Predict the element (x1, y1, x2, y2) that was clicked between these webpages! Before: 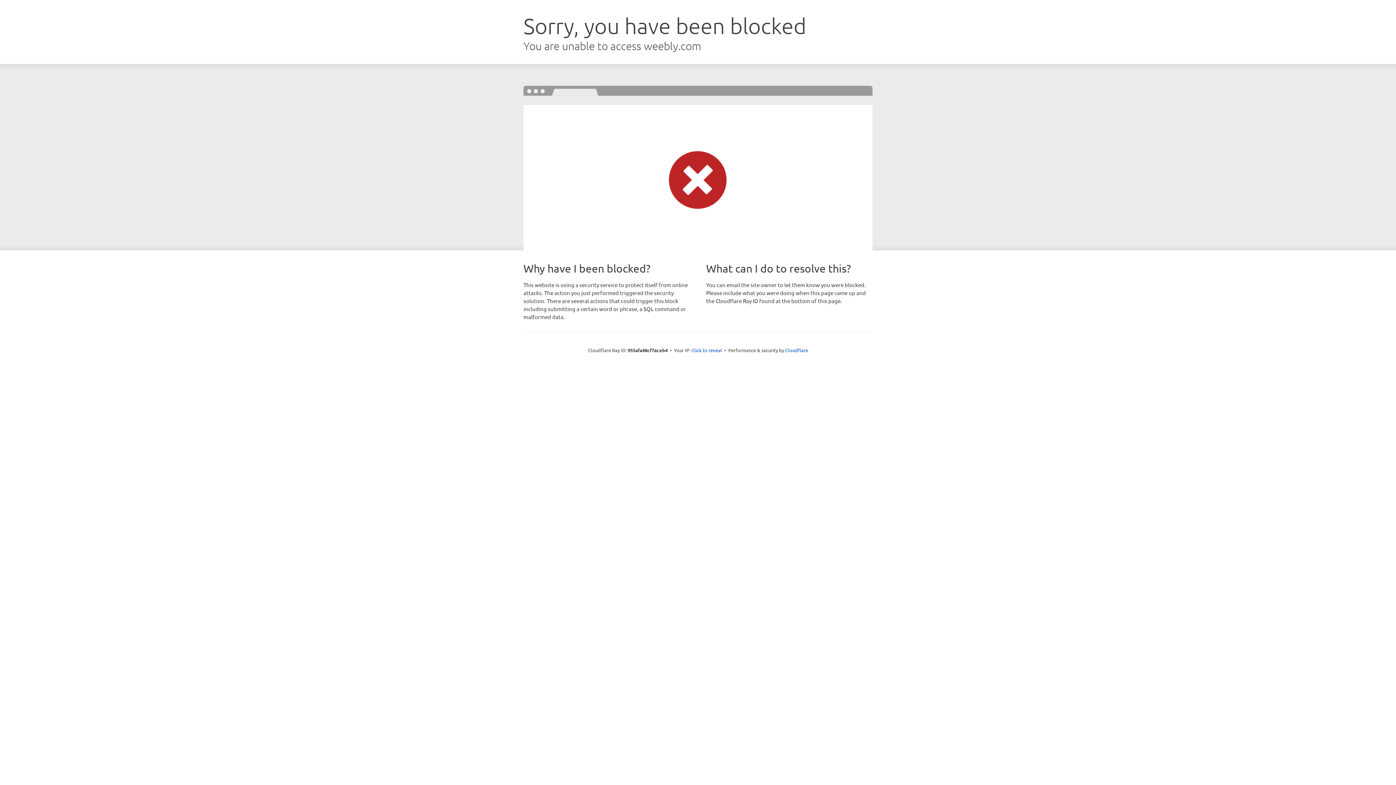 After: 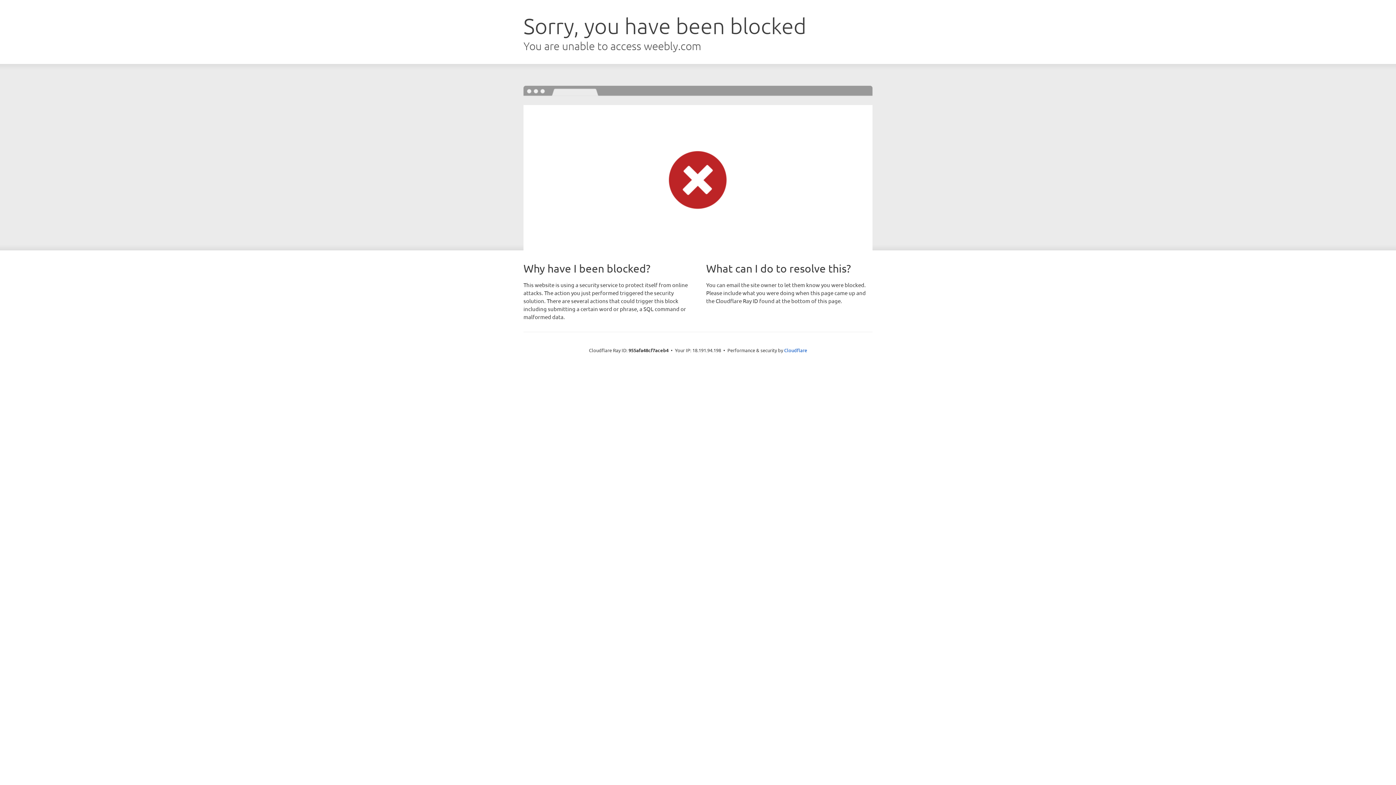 Action: bbox: (691, 346, 722, 353) label: Click to reveal